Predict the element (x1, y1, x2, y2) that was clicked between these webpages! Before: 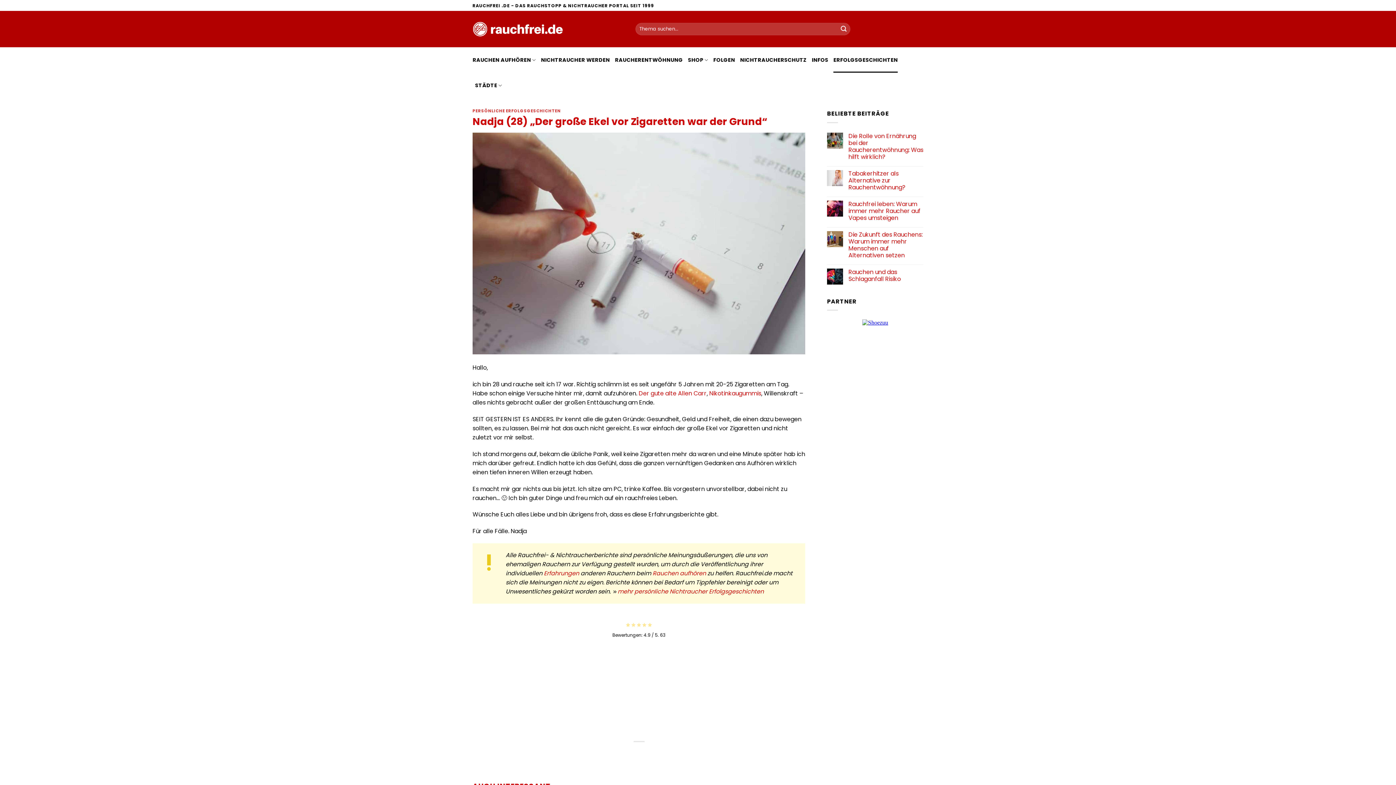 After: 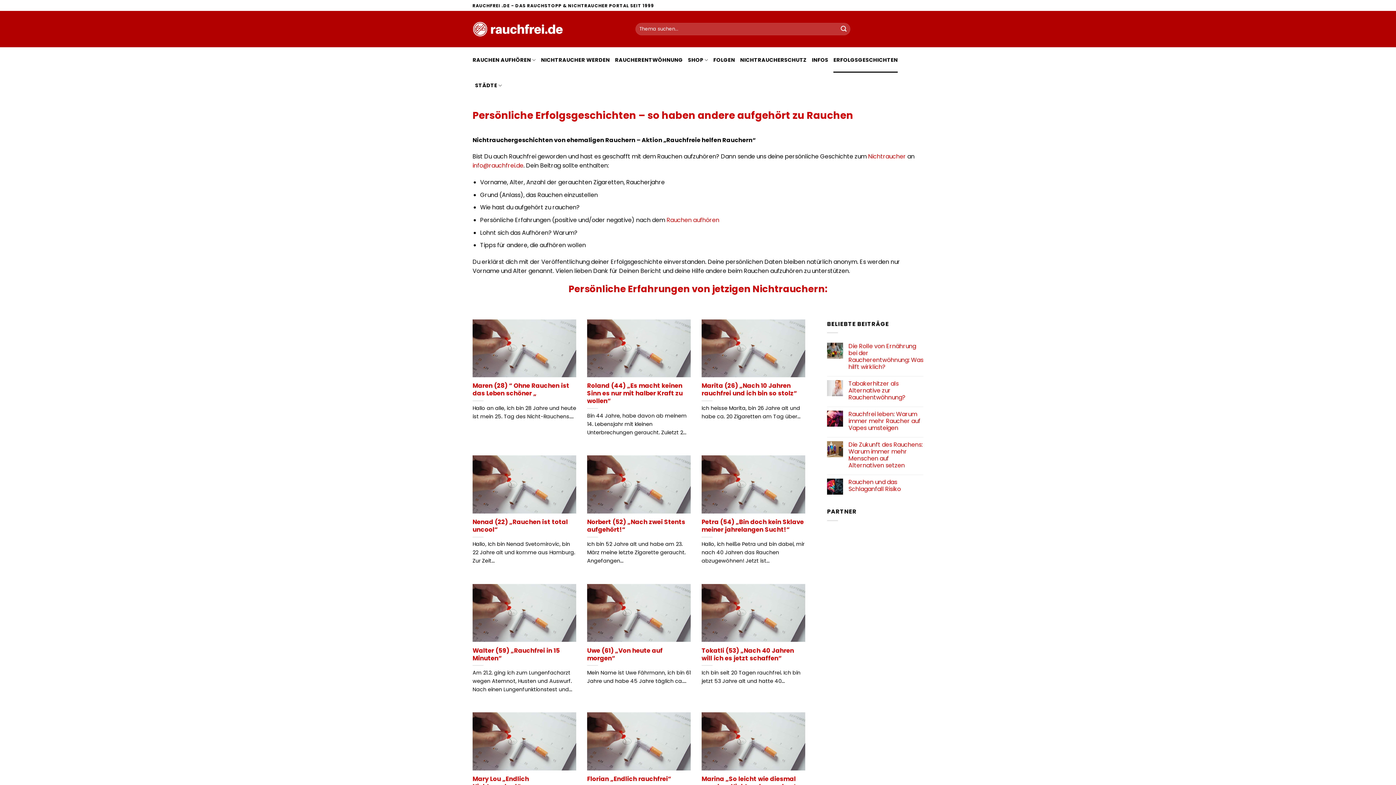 Action: label: Erfahrungen bbox: (544, 569, 579, 577)